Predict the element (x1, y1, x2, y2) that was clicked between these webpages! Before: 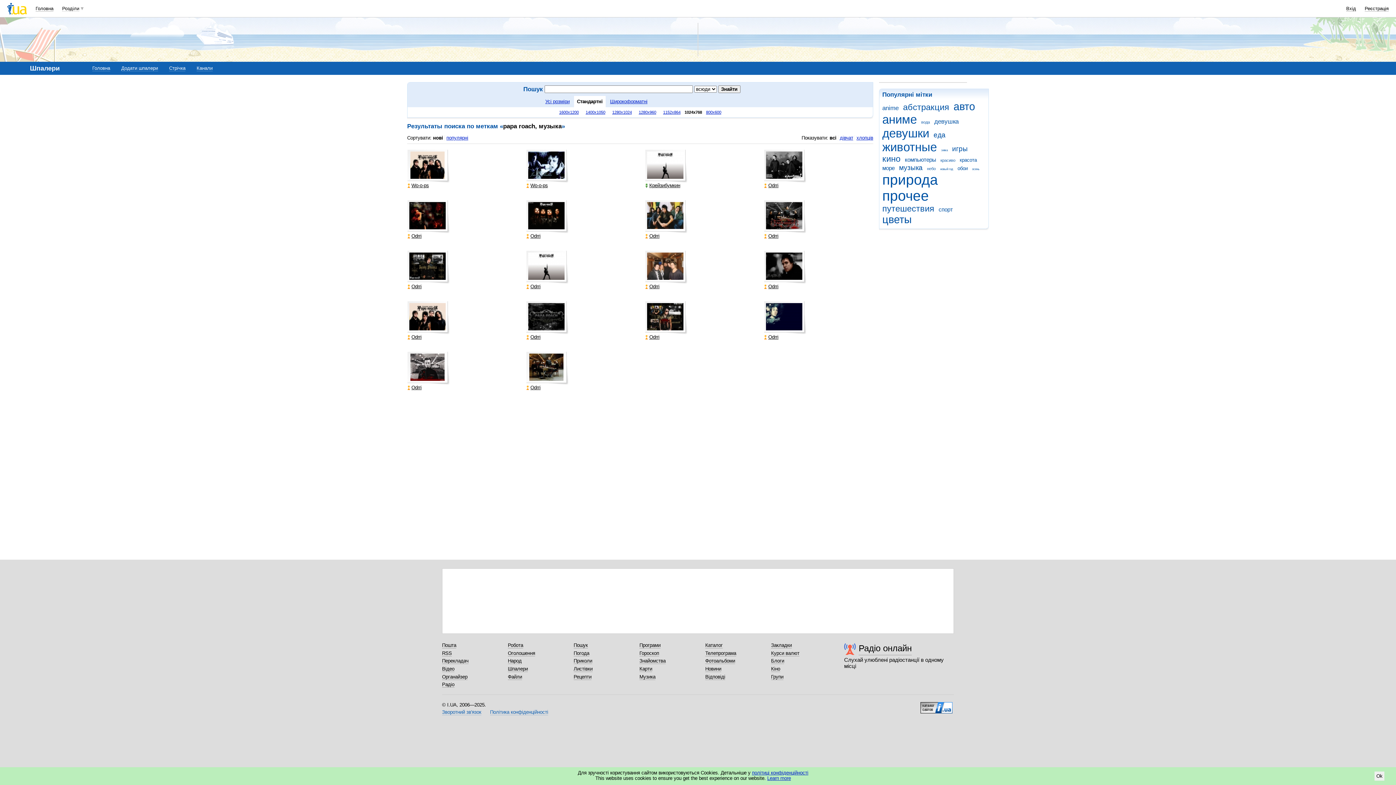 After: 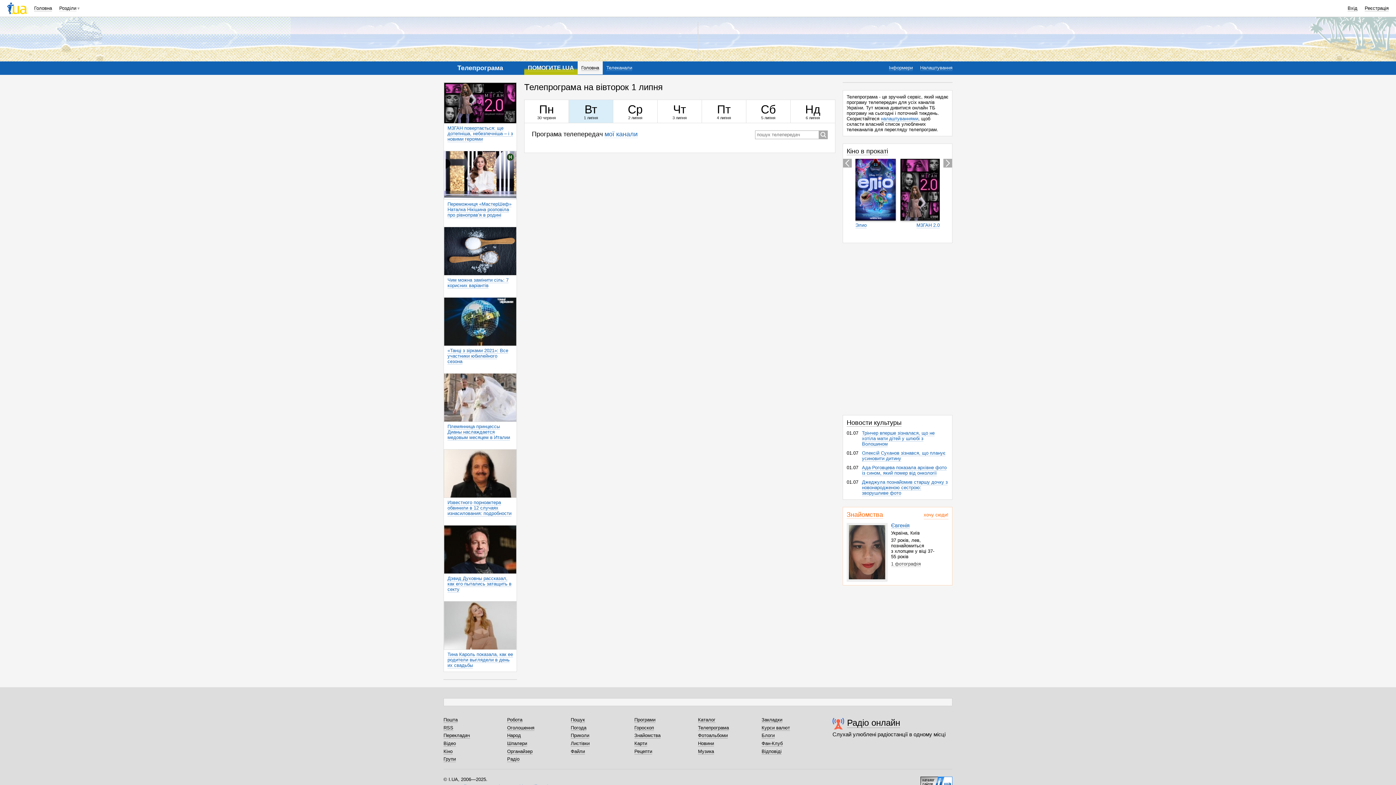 Action: label: Телепрограма bbox: (705, 650, 736, 656)